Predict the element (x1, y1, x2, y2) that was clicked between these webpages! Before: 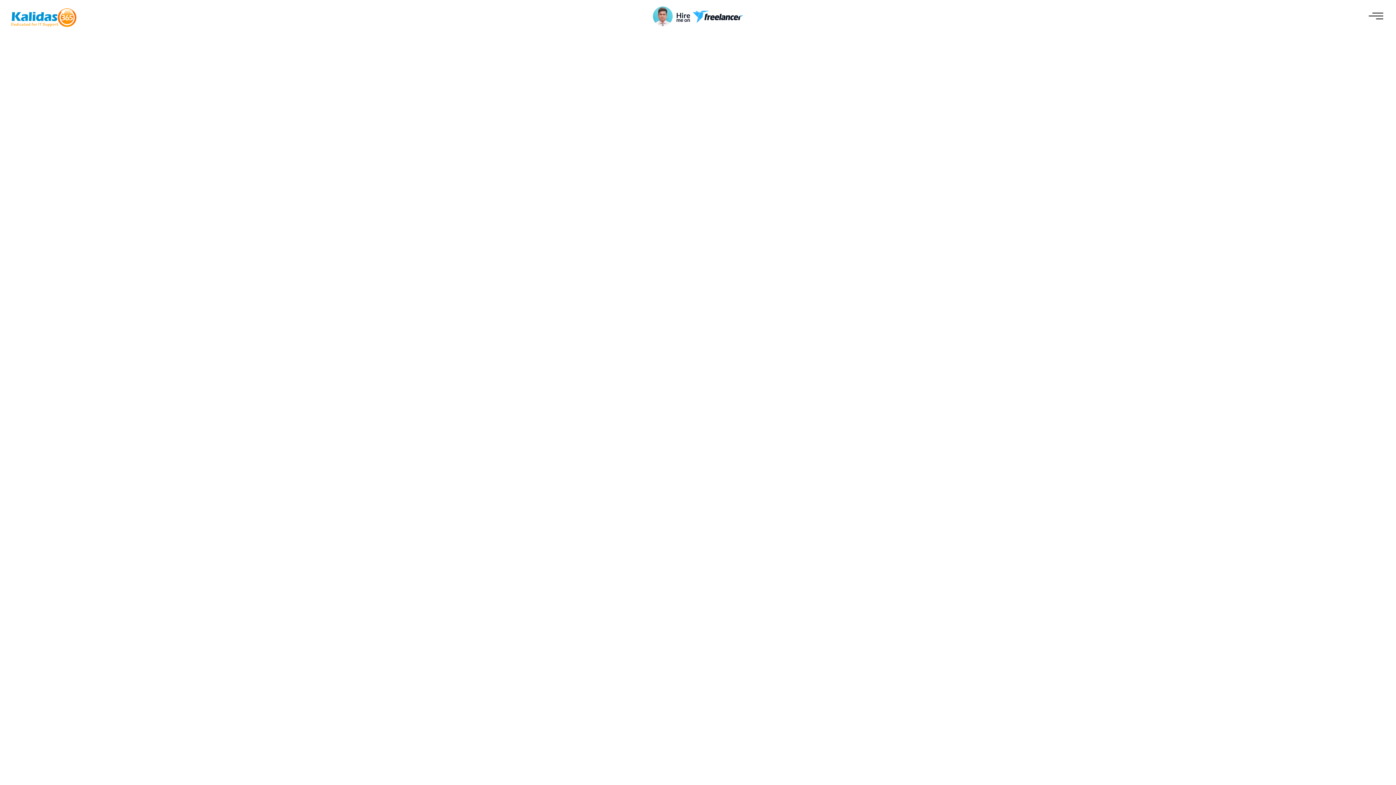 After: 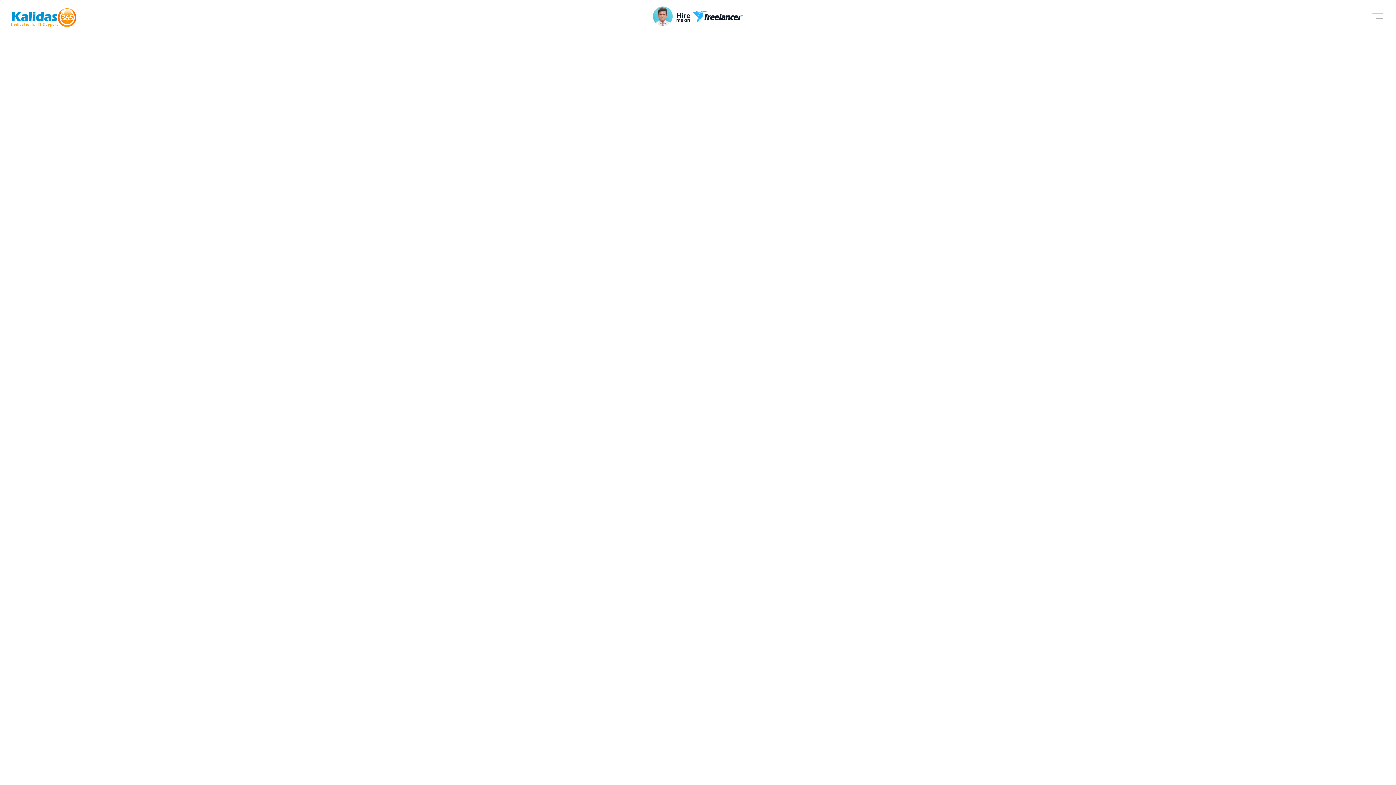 Action: bbox: (650, 7, 745, 22)